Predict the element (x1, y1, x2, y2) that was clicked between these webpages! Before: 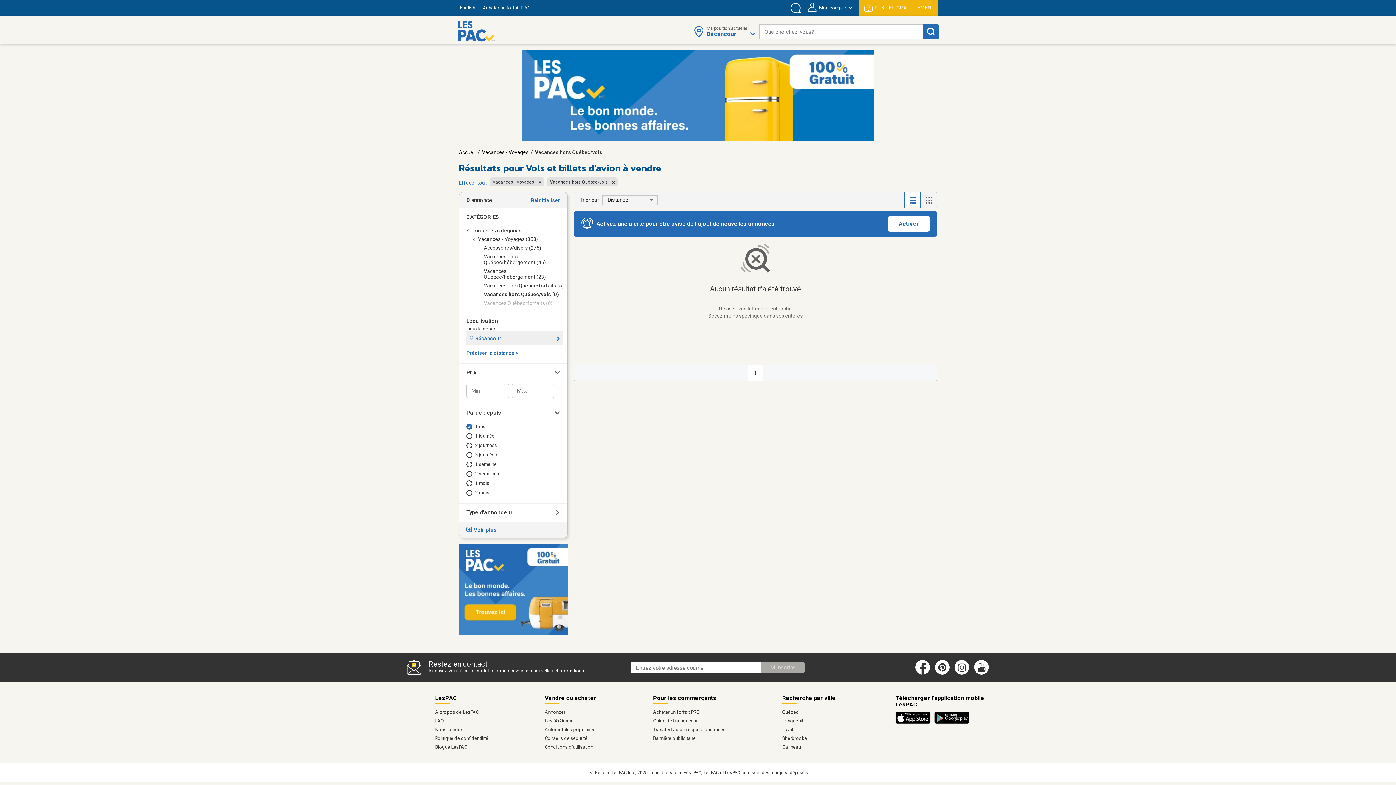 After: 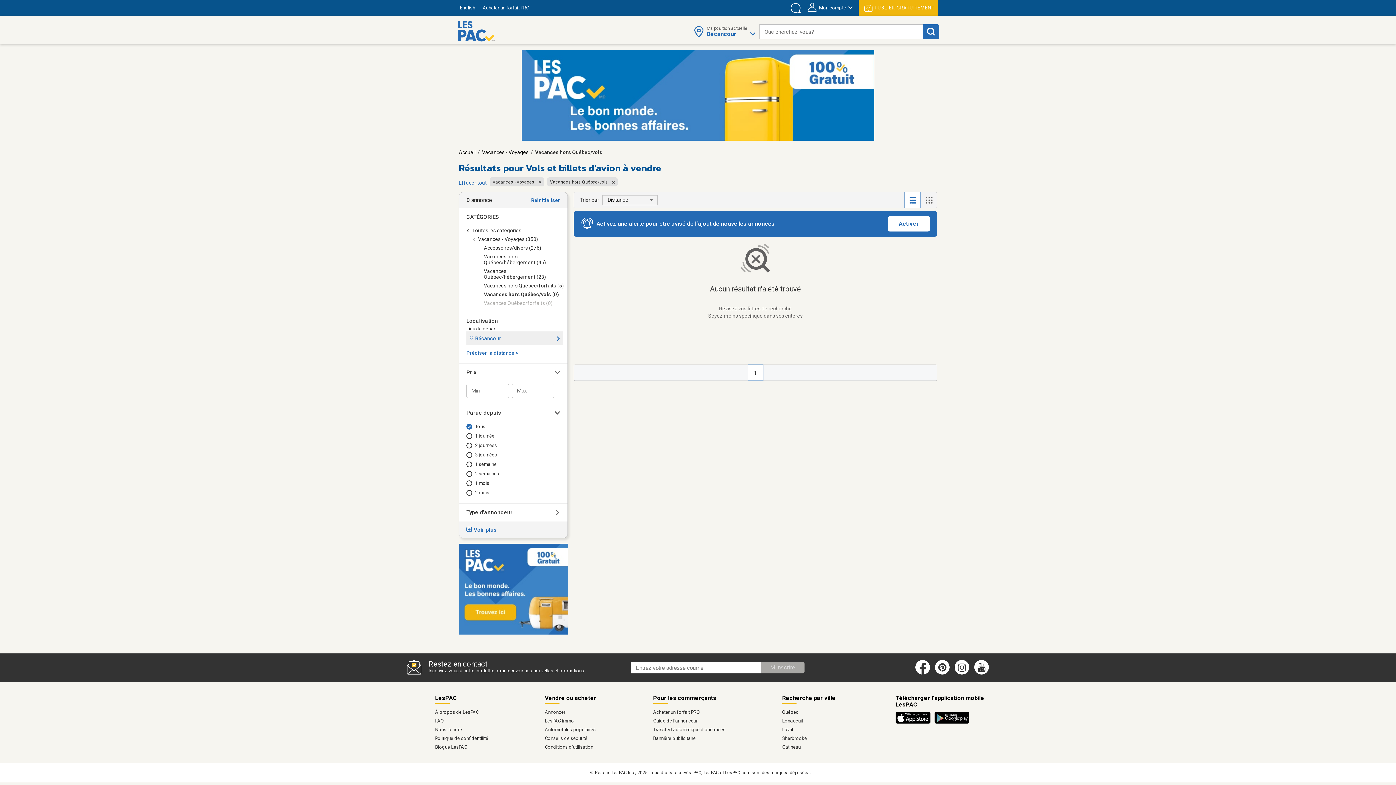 Action: bbox: (895, 720, 934, 725) label: Télécharger l'application iOS de LesPAC sur l'App Store (ouvre dans un nouvel onglet).